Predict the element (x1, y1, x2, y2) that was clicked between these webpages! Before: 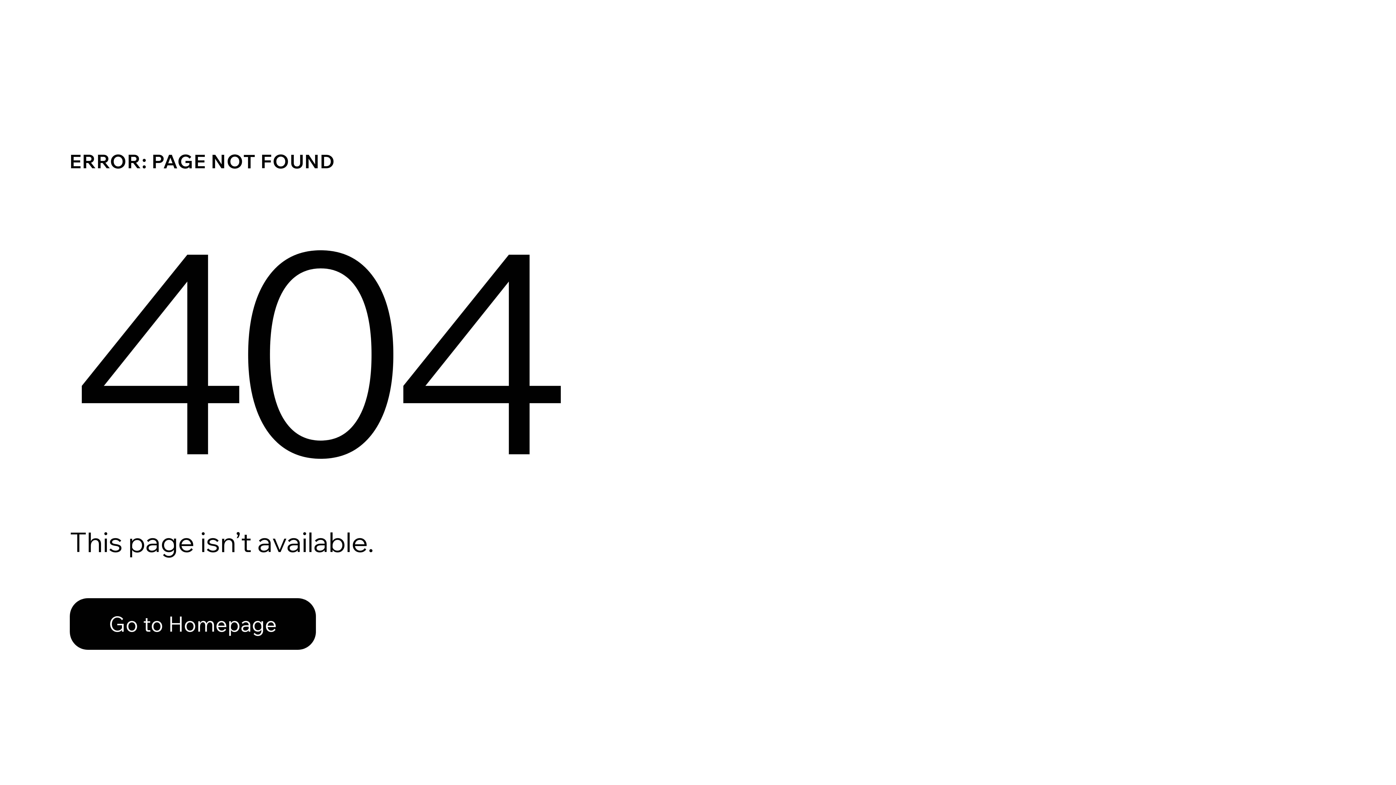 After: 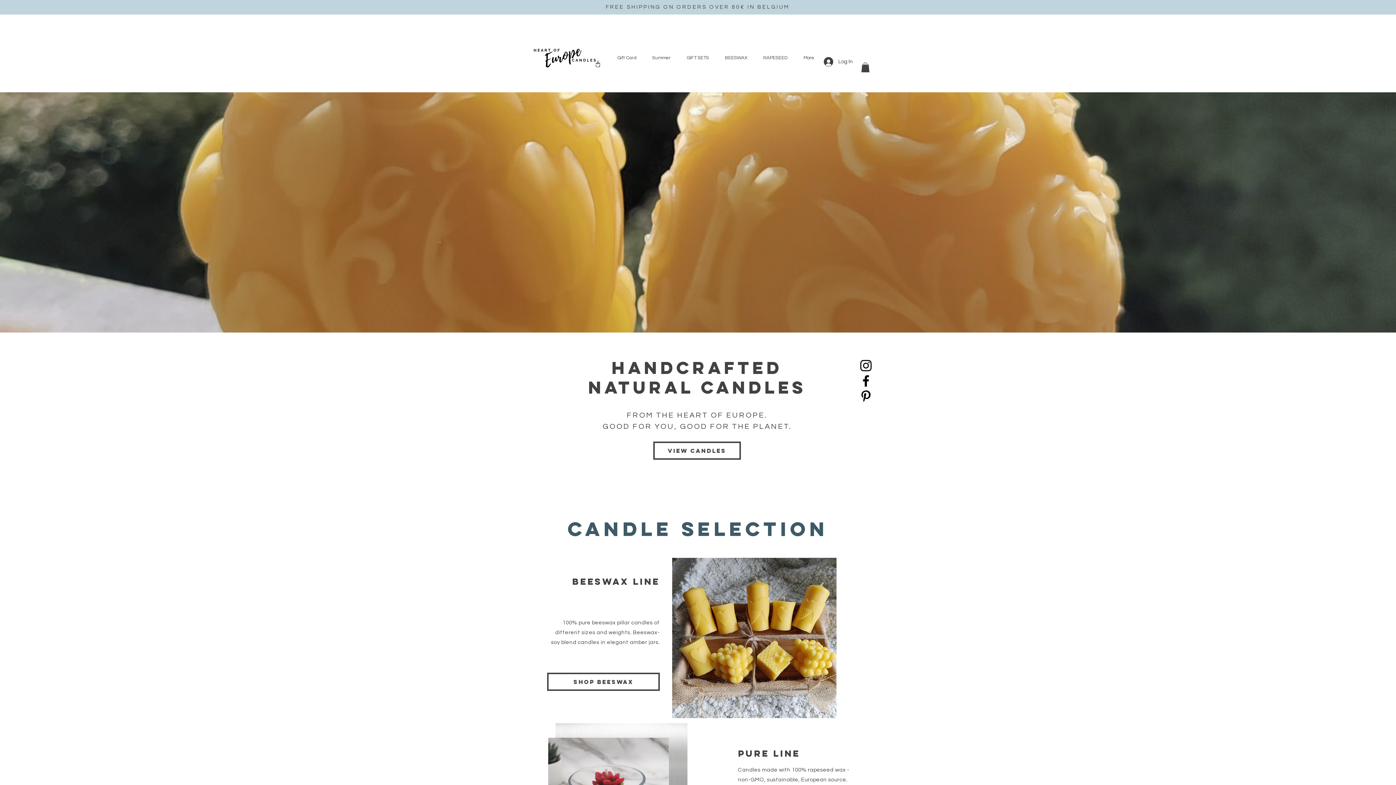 Action: label: Go to Homepage bbox: (69, 598, 316, 650)